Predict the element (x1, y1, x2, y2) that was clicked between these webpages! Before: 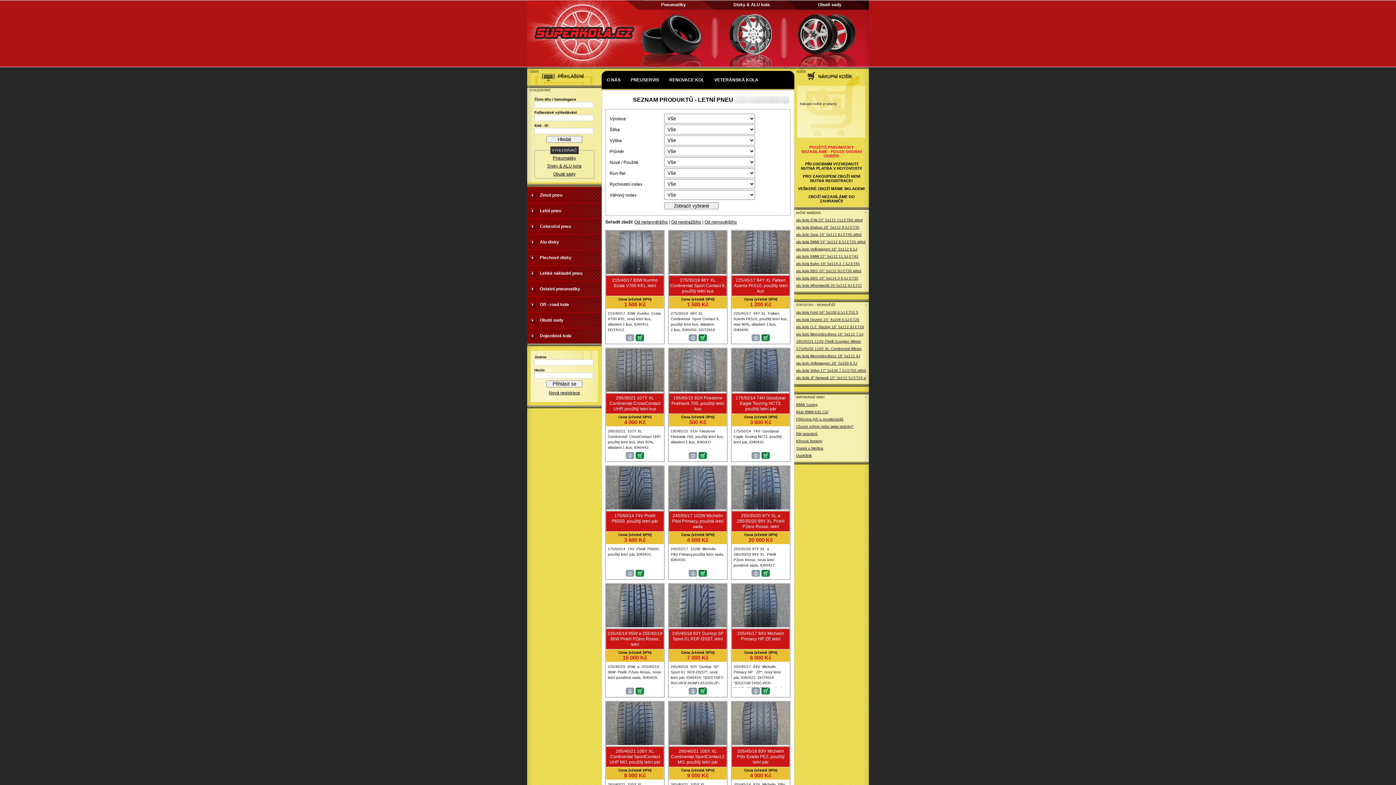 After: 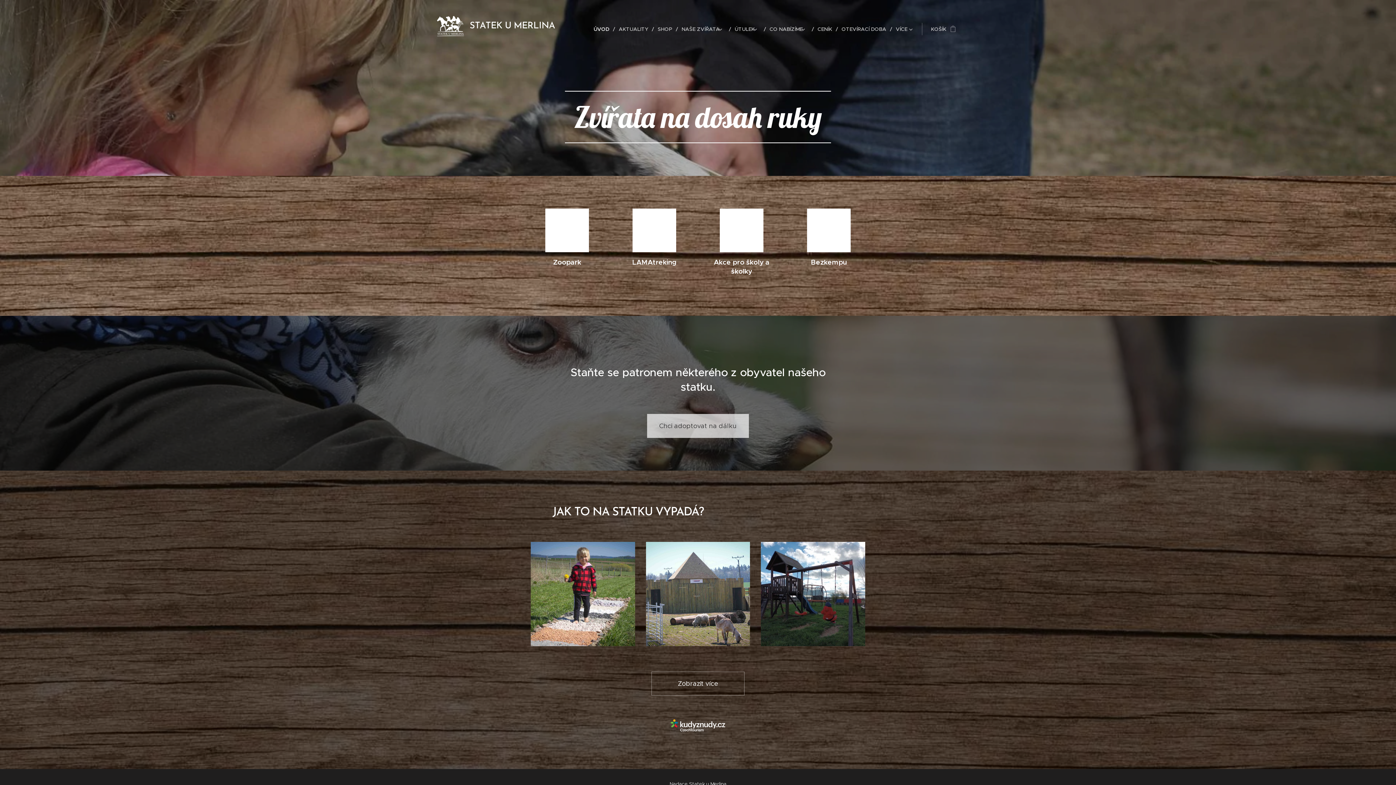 Action: label: Statek u Merlina bbox: (796, 446, 823, 450)